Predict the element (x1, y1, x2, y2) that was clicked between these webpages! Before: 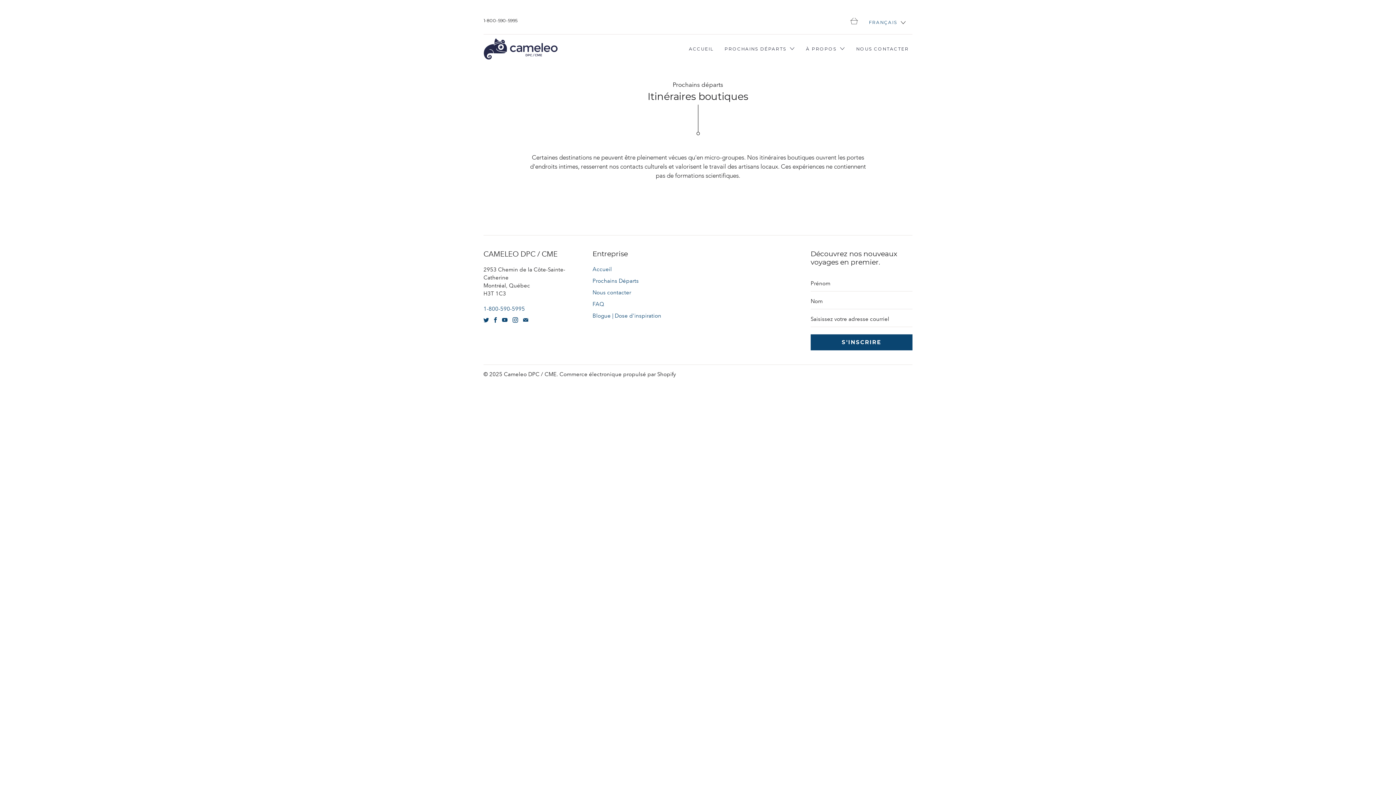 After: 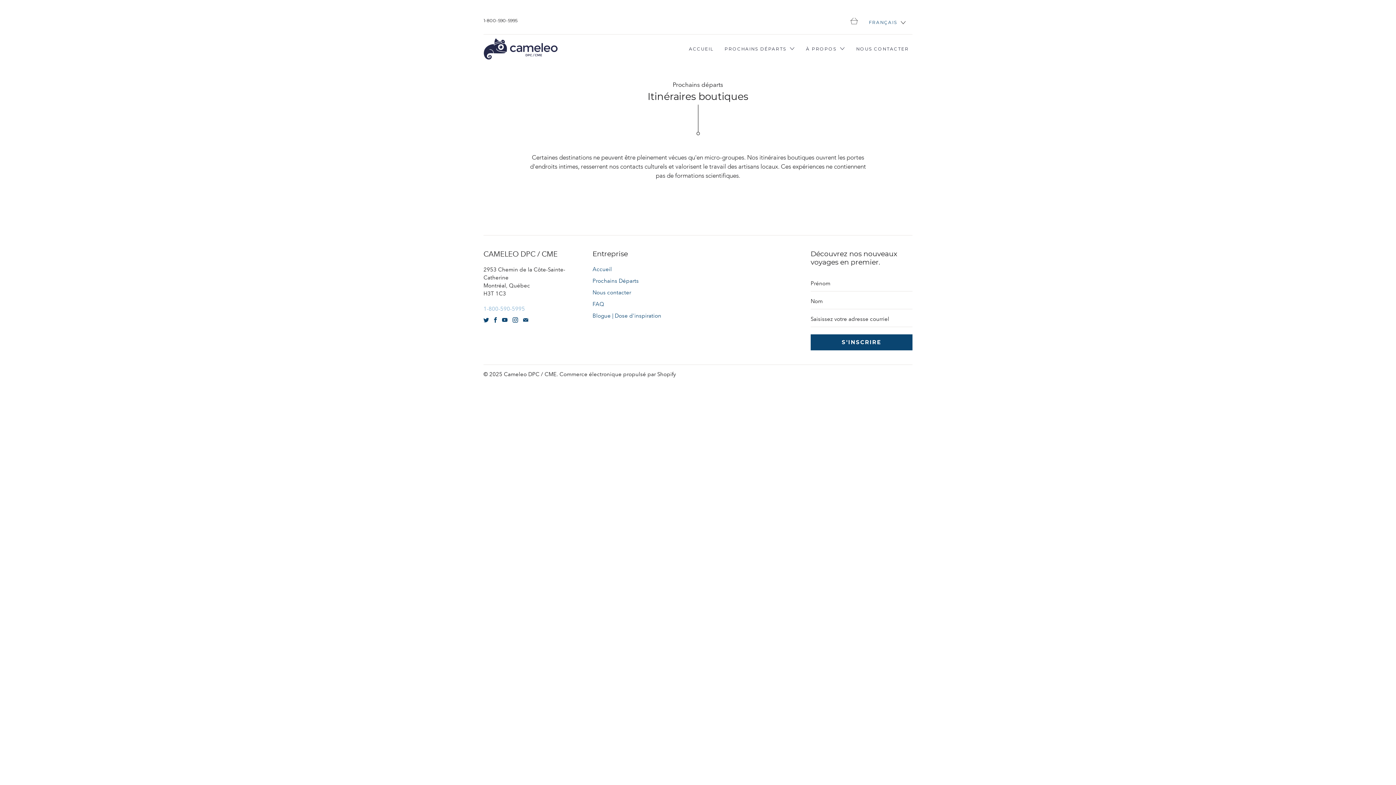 Action: bbox: (483, 305, 525, 312) label: 1-800-590-5995